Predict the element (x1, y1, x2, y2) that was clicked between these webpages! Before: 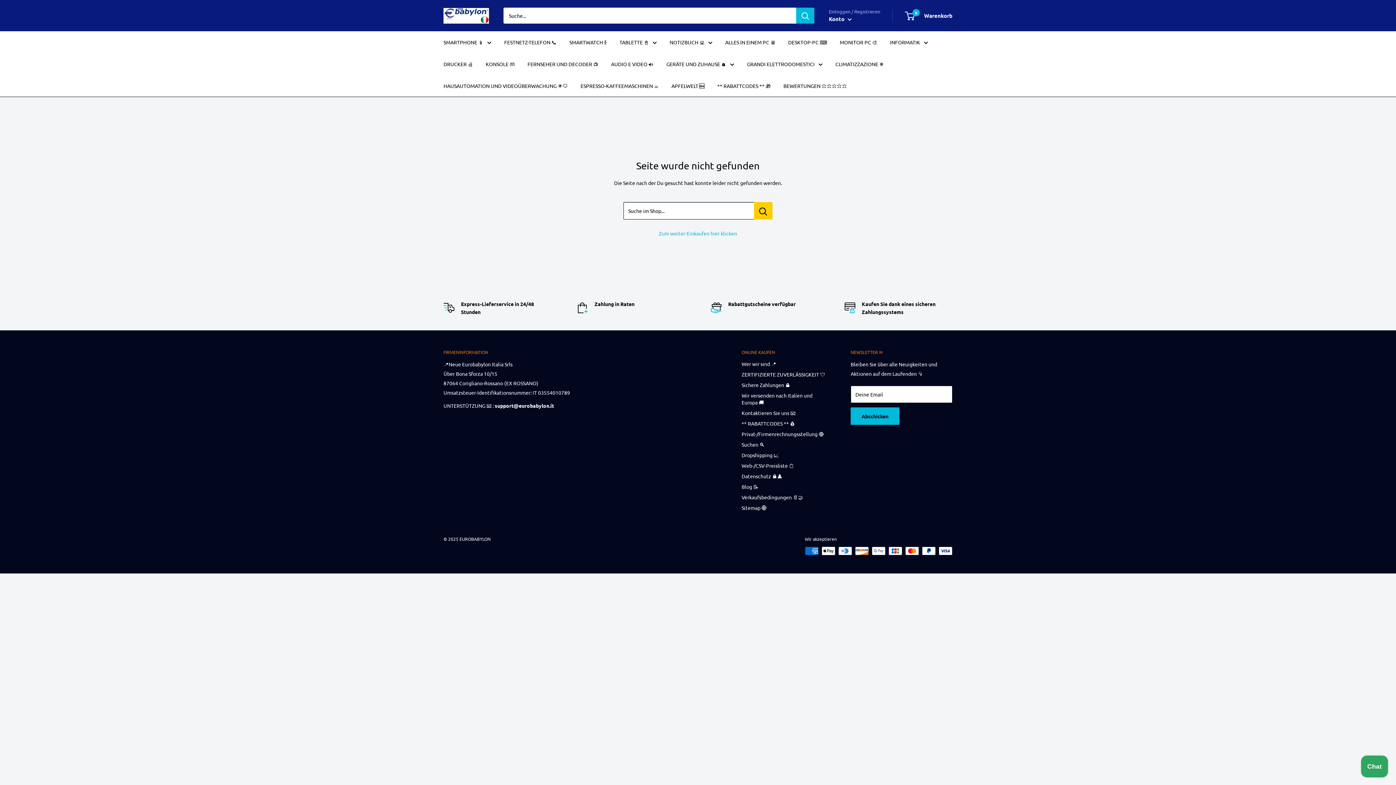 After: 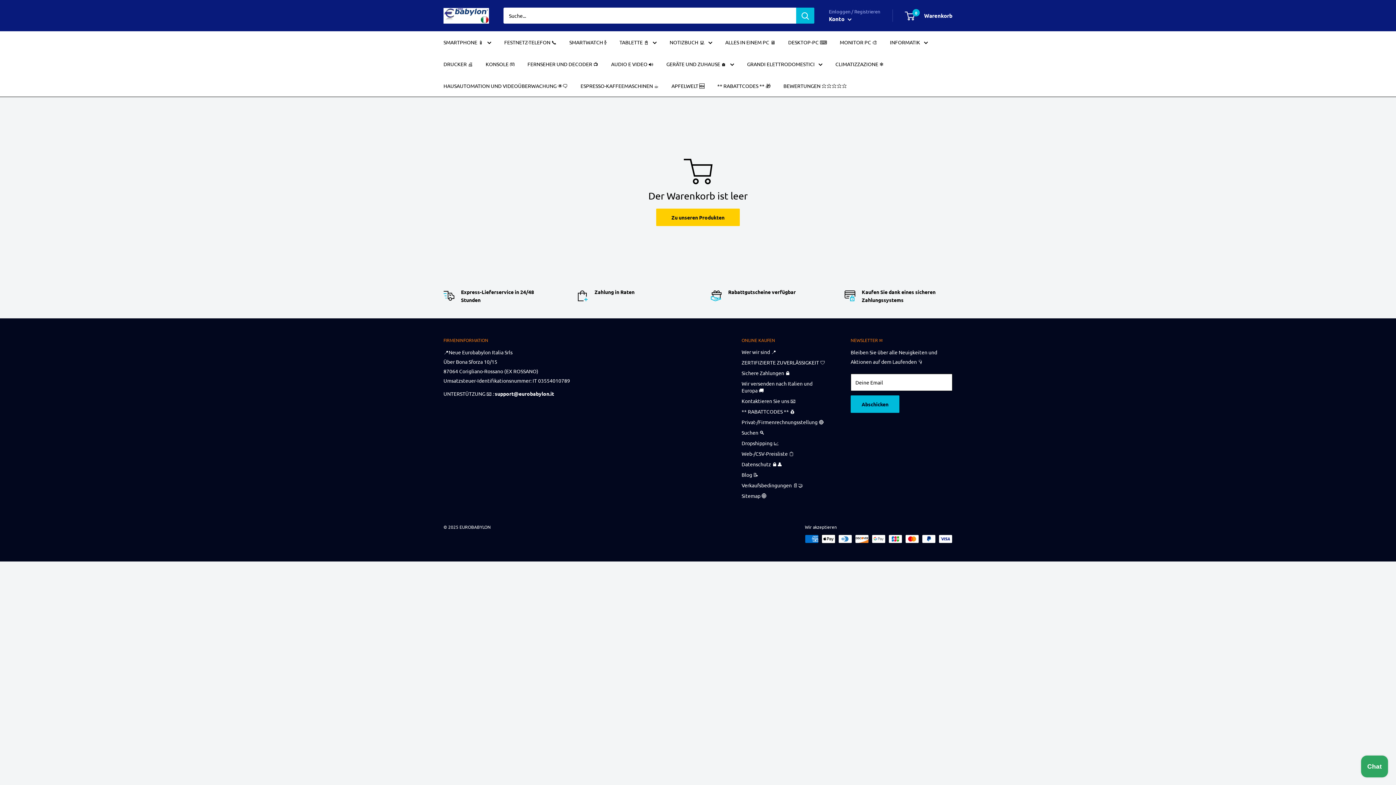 Action: bbox: (905, 10, 952, 20) label: 0
 Warenkorb